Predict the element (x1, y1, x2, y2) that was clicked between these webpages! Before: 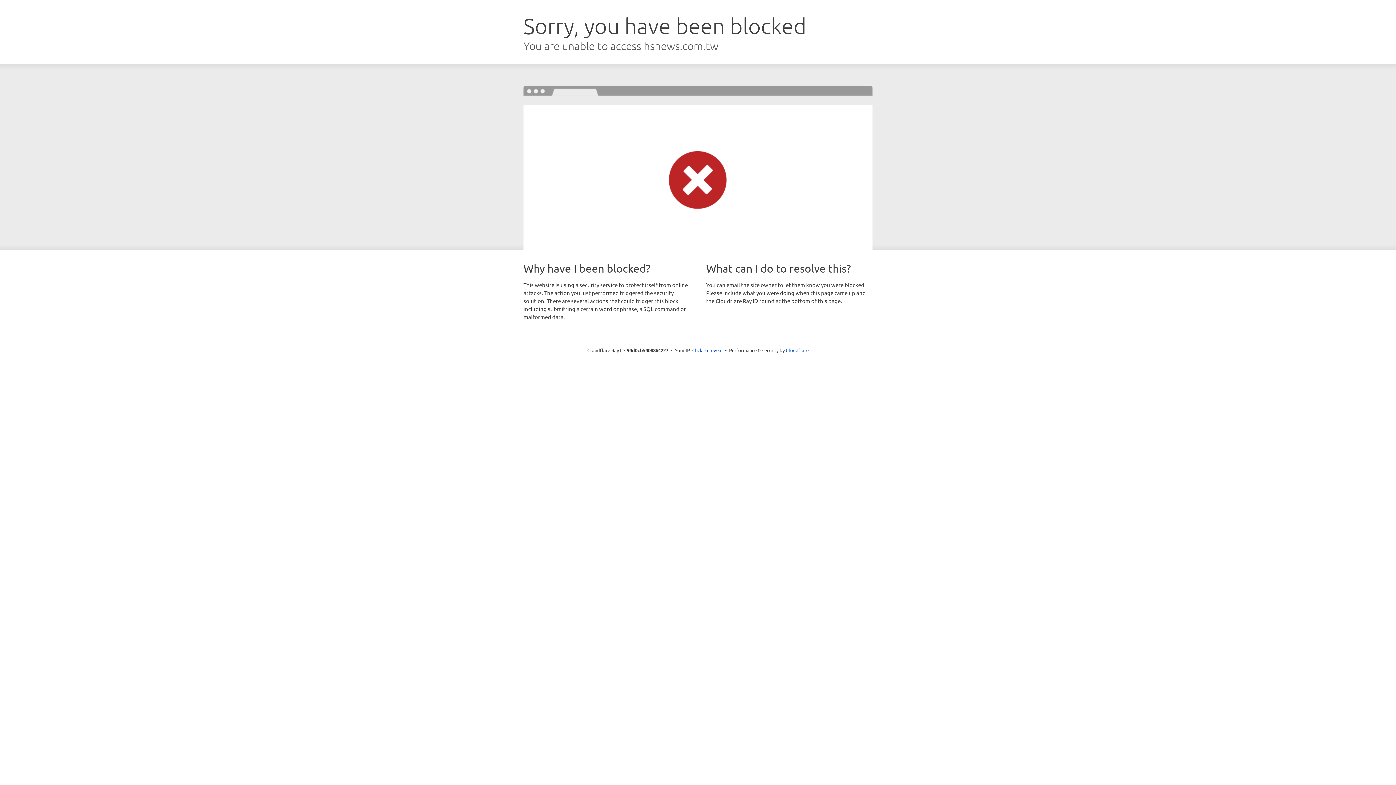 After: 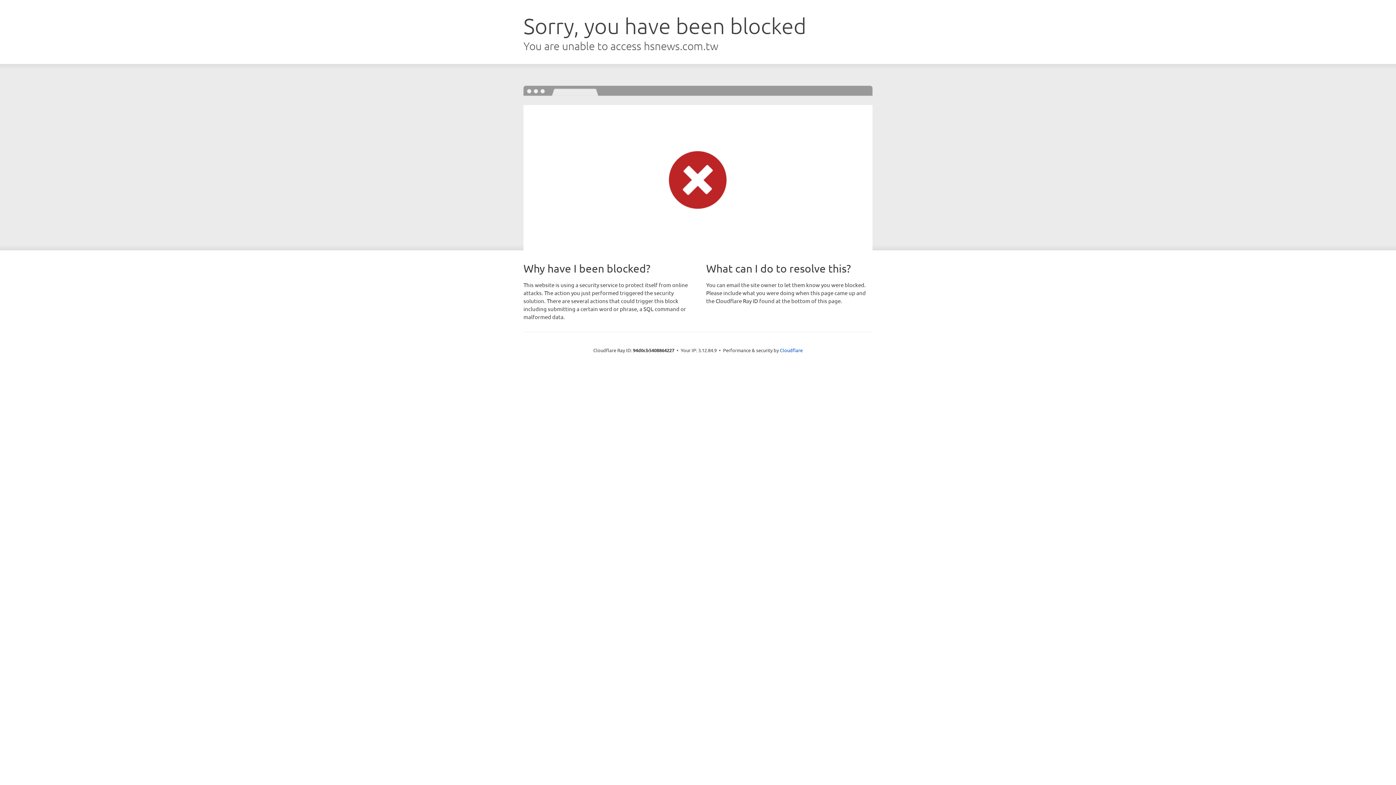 Action: bbox: (692, 346, 722, 353) label: Click to reveal